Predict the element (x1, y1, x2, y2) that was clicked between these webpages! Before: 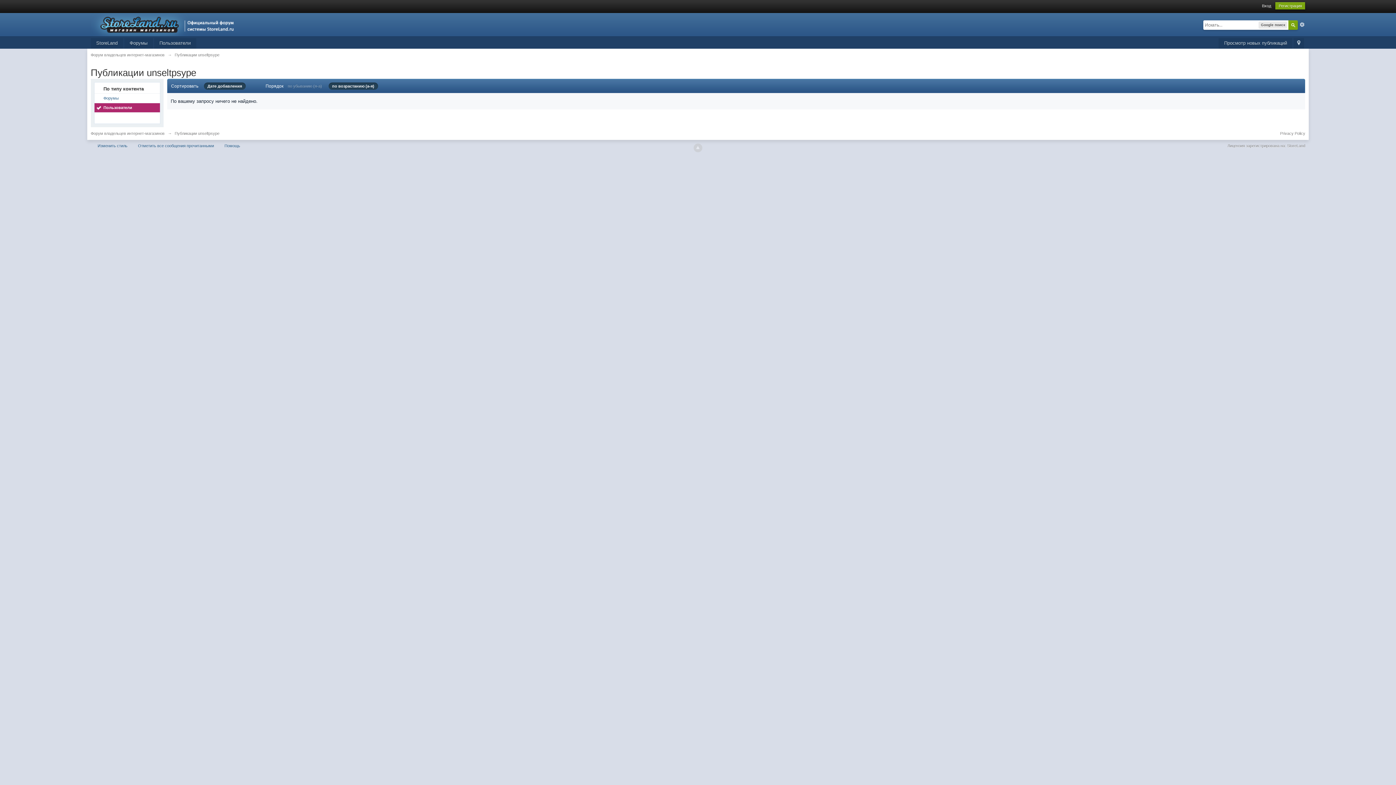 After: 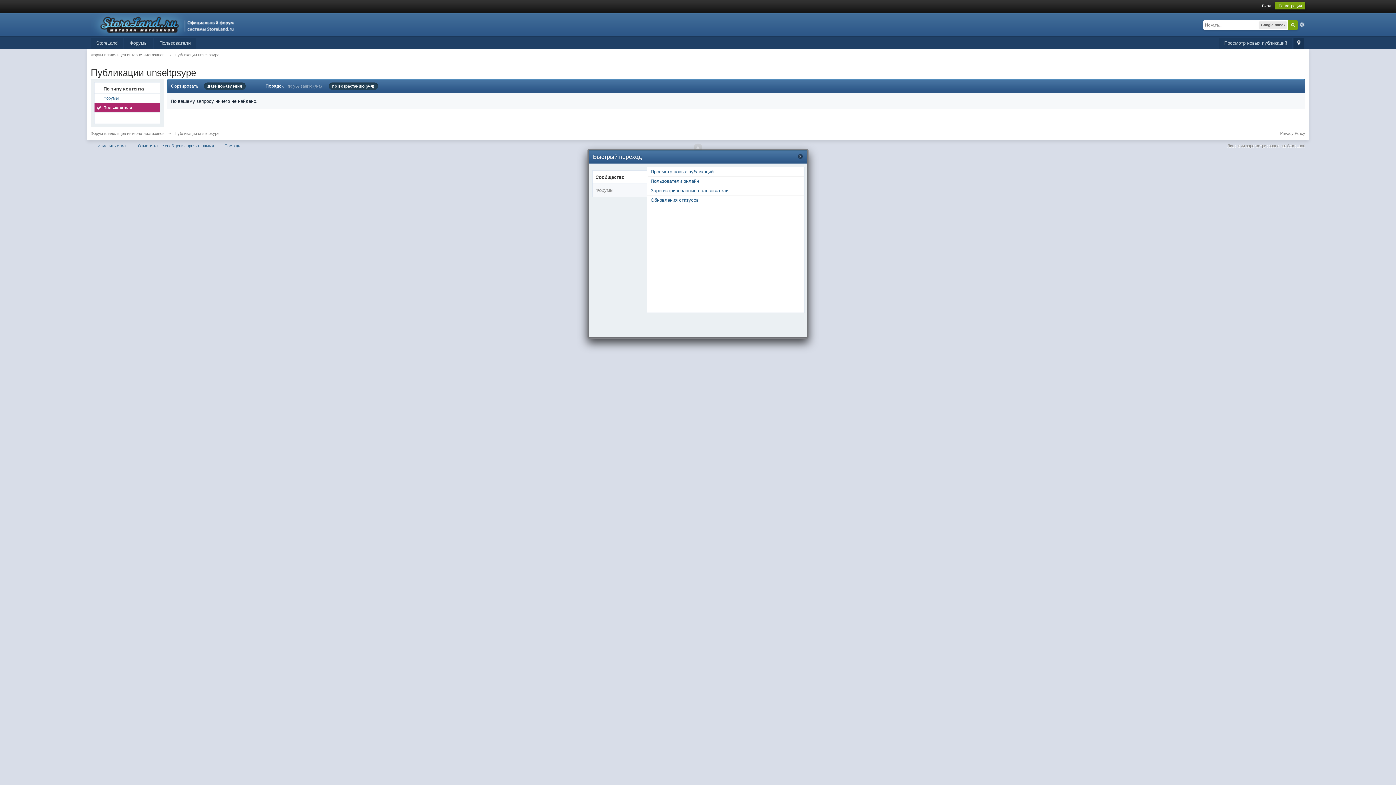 Action: bbox: (1293, 38, 1304, 48) label:  